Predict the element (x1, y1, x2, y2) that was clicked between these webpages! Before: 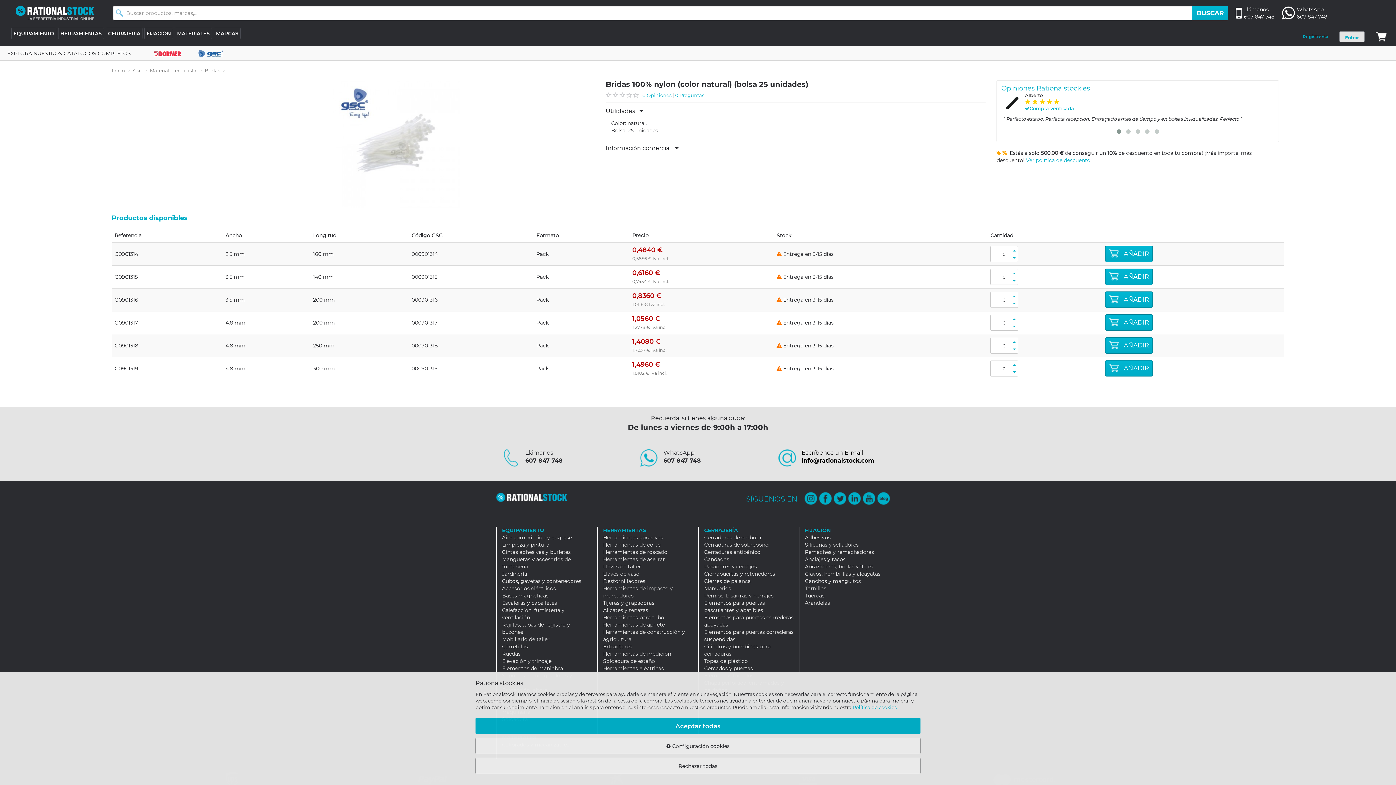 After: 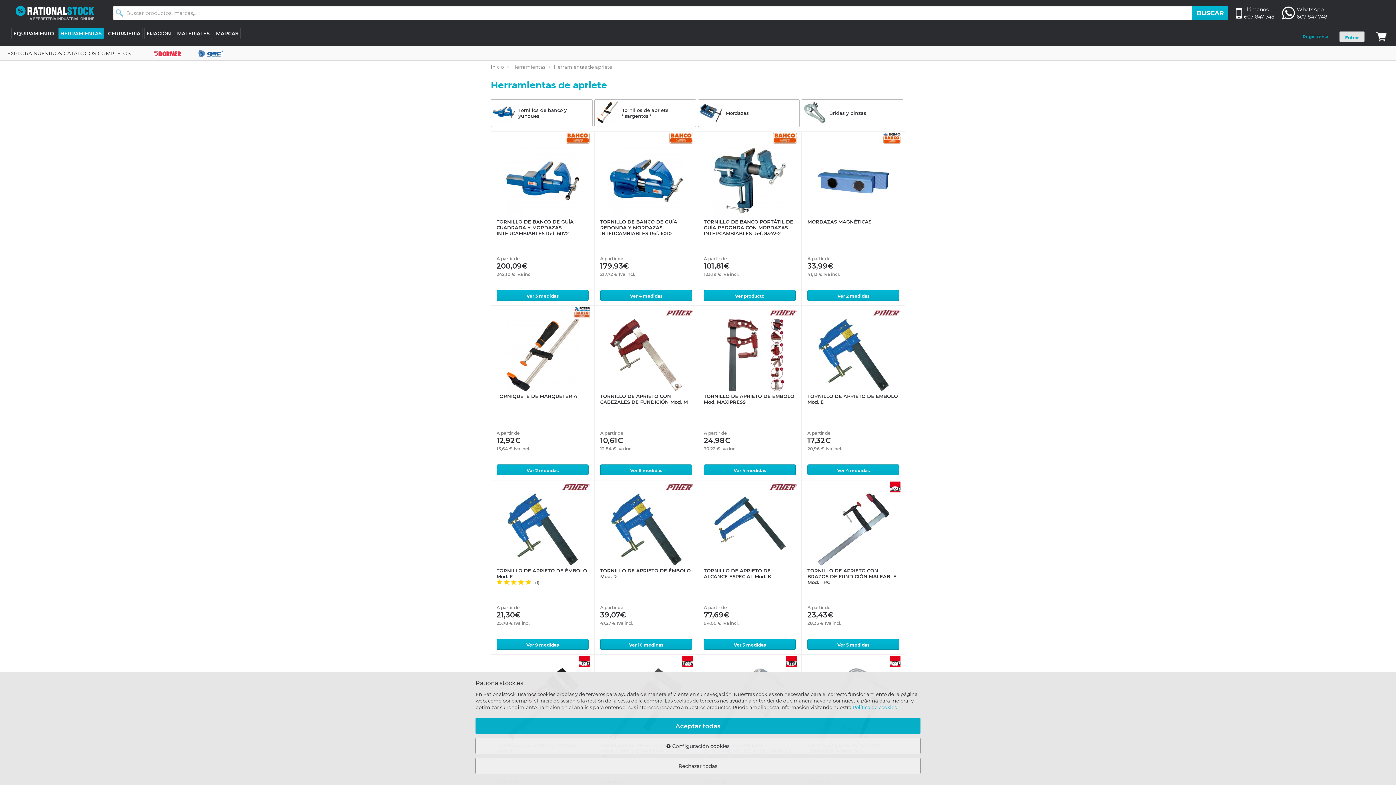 Action: label: Herramientas de apriete bbox: (603, 621, 665, 628)